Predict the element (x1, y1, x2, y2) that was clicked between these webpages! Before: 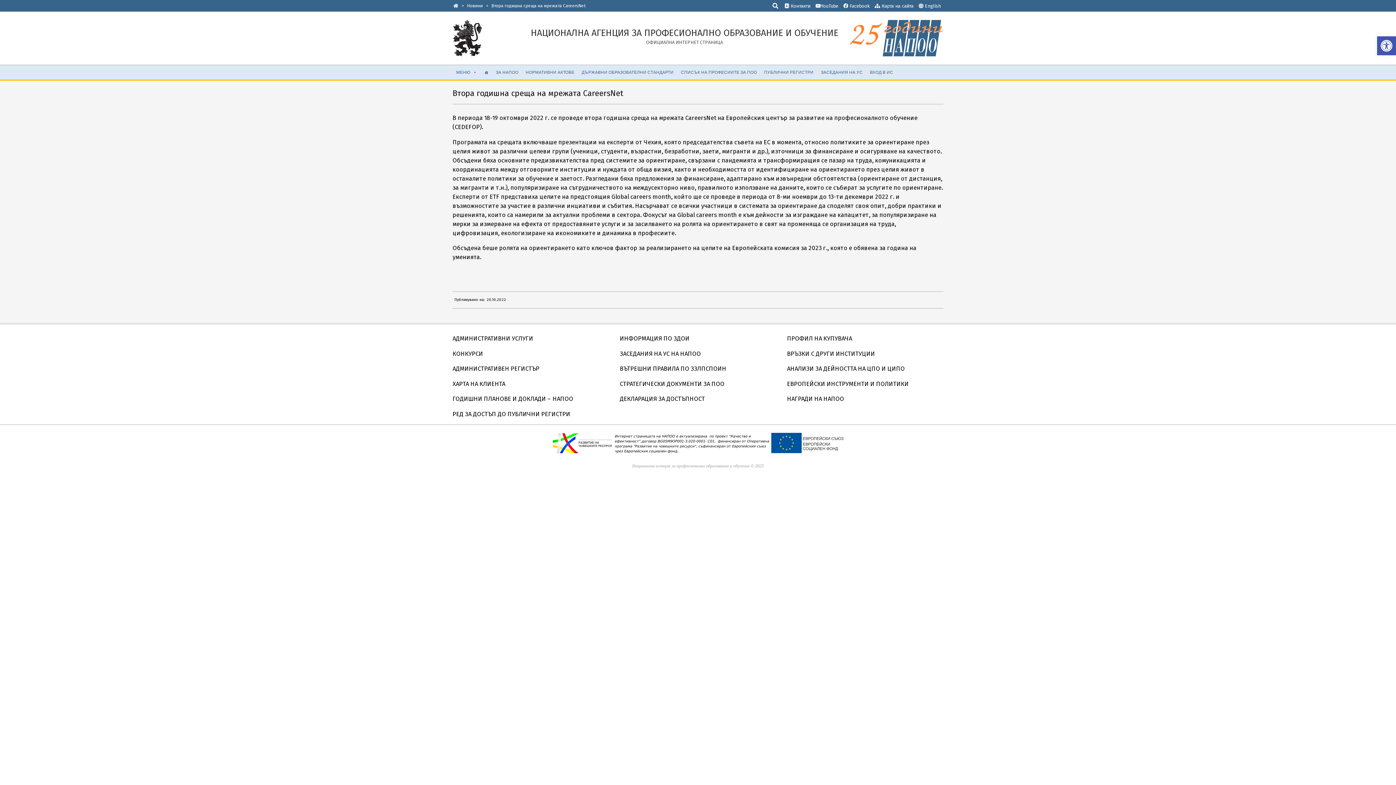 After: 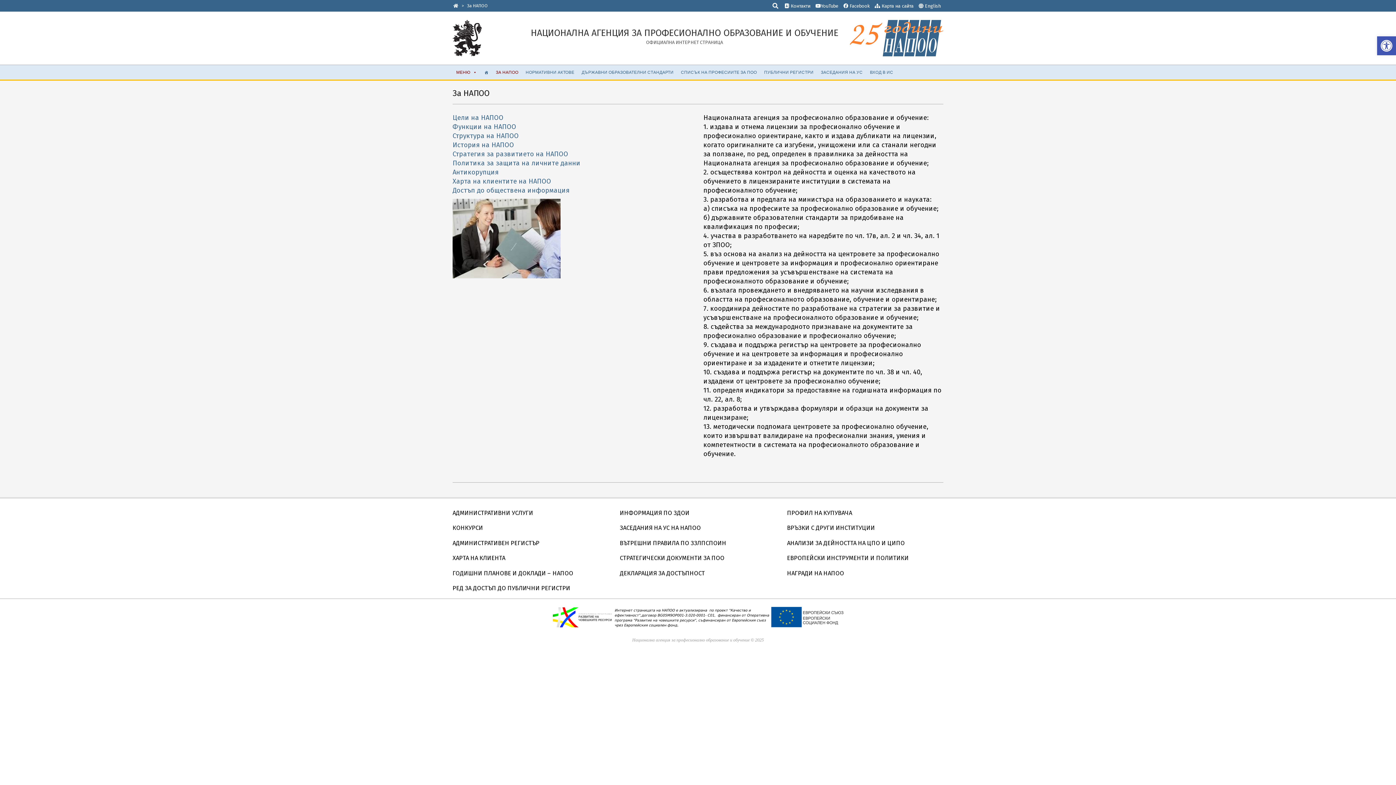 Action: label: ЗА НАПОО bbox: (492, 65, 522, 79)